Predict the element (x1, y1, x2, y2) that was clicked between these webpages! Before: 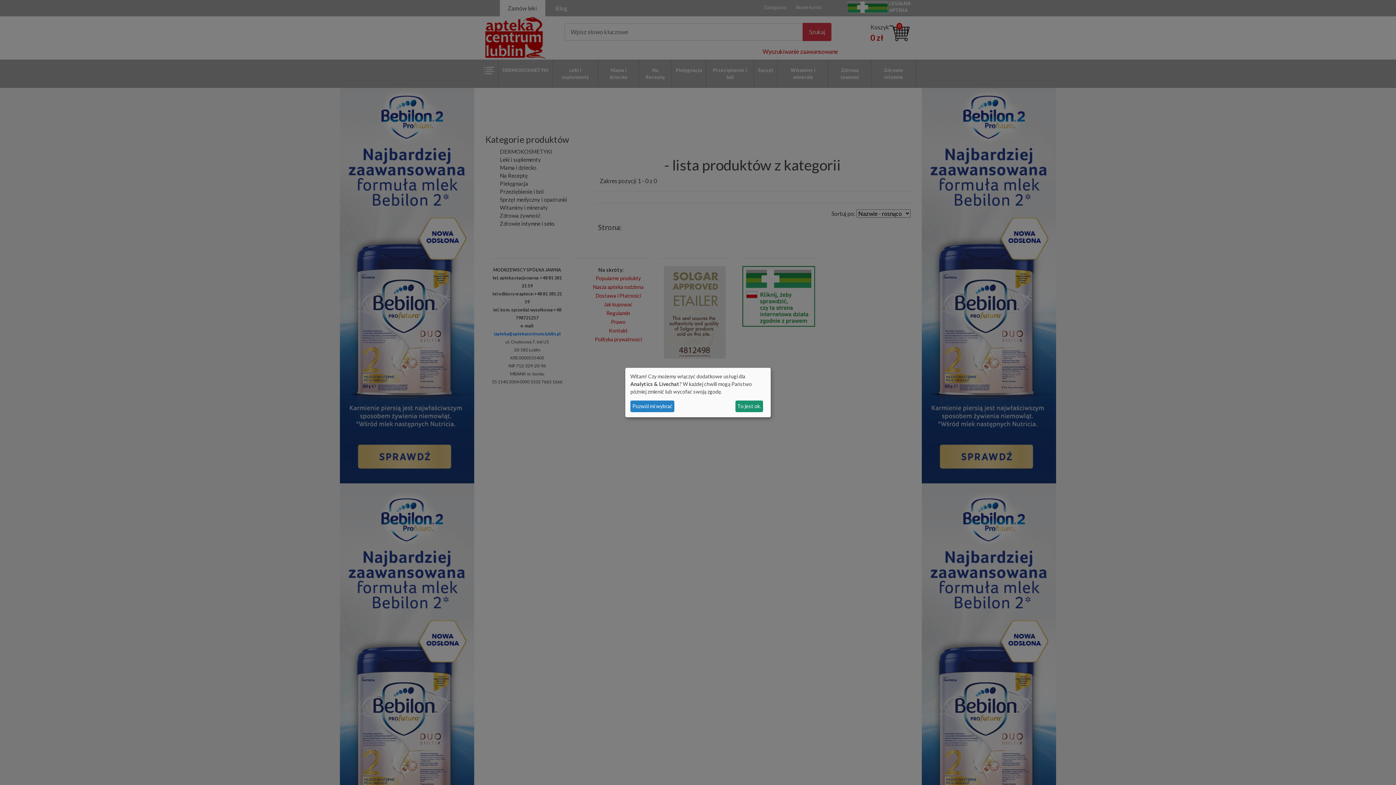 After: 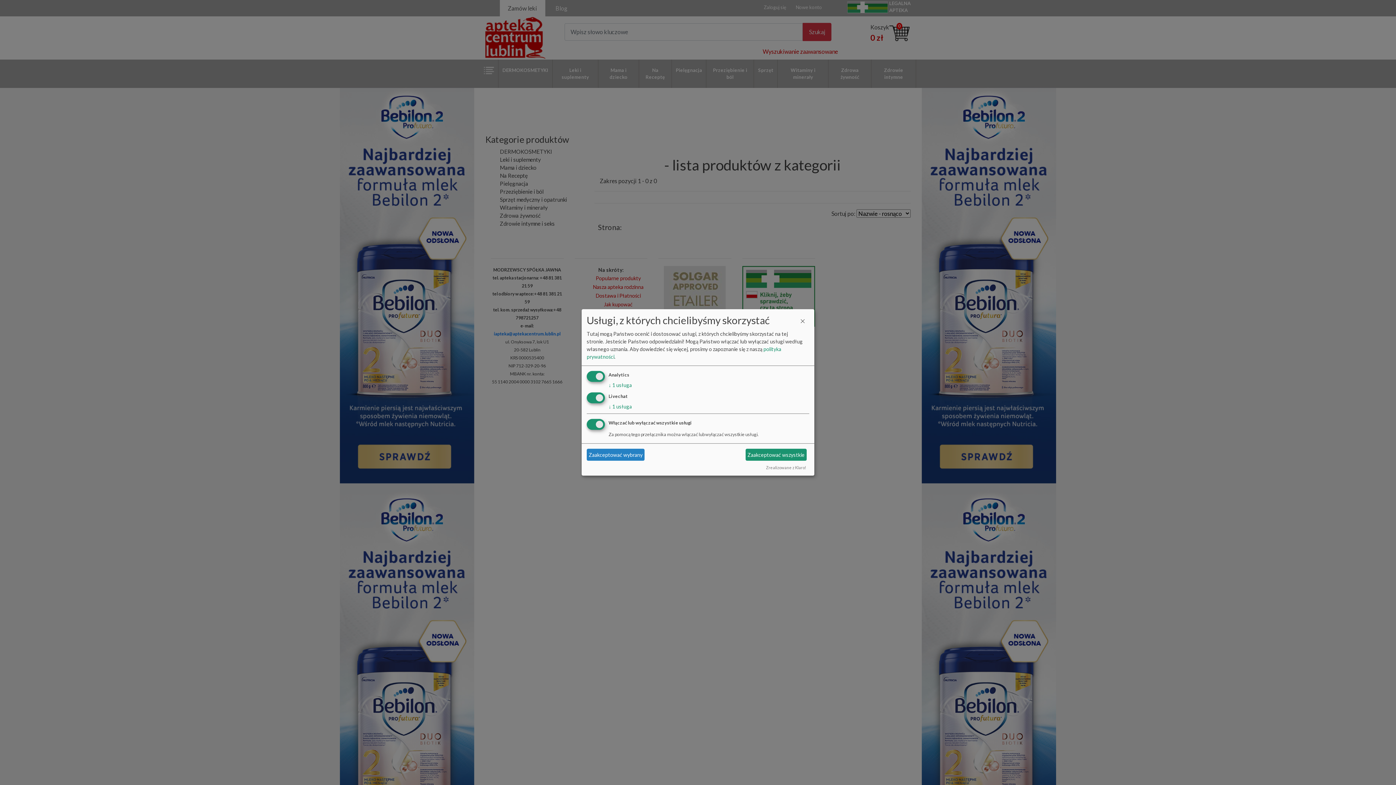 Action: label: Pozwól mi wybrać bbox: (630, 400, 674, 412)